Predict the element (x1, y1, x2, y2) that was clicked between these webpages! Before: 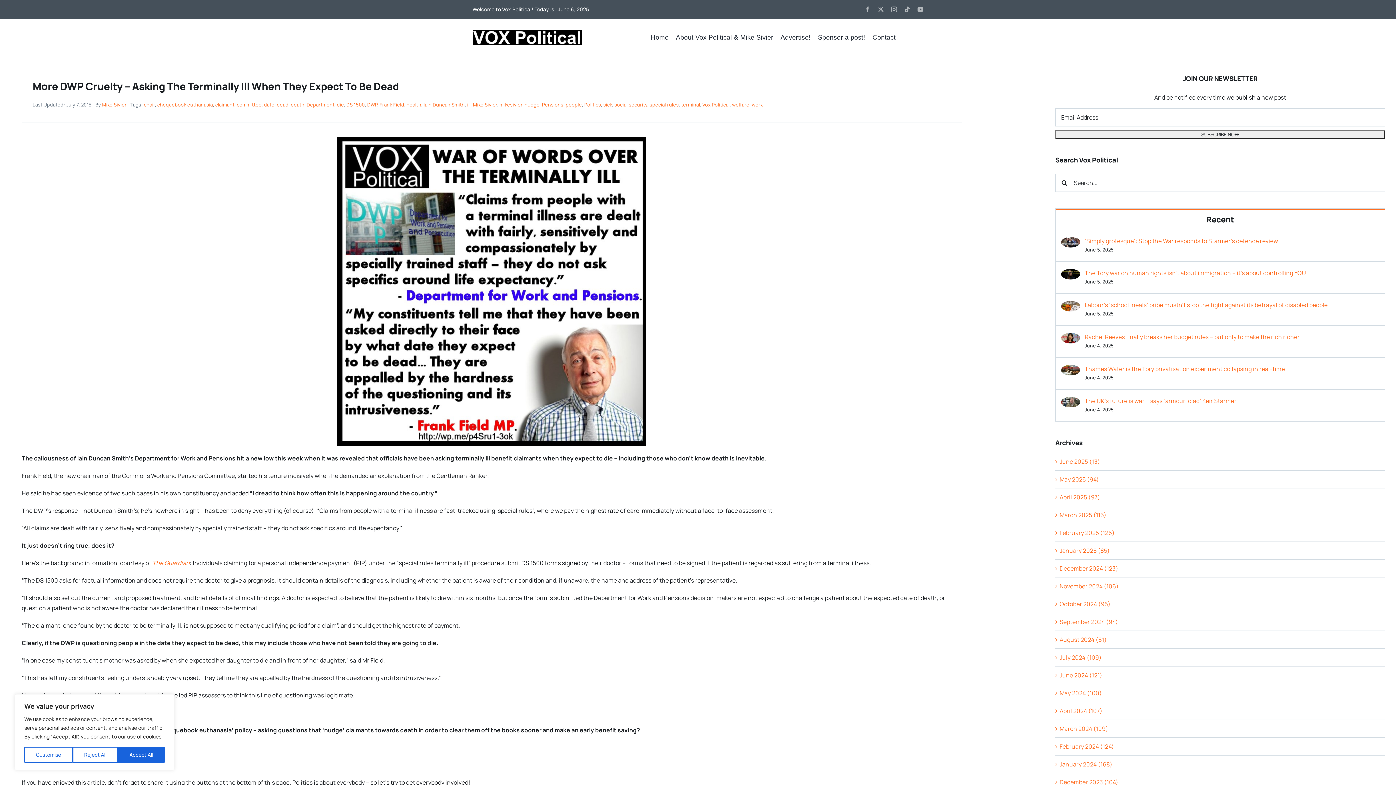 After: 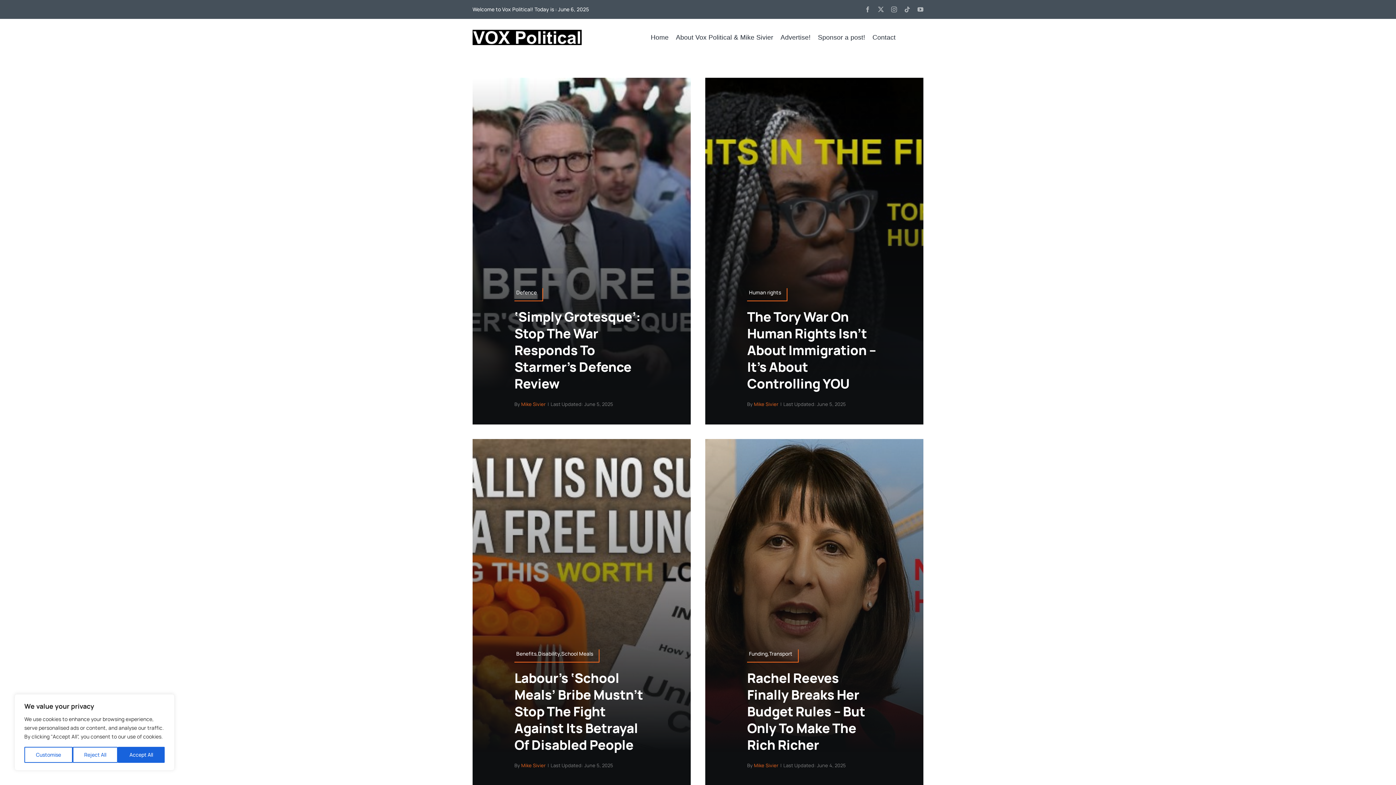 Action: label: Vox Political bbox: (702, 101, 729, 108)